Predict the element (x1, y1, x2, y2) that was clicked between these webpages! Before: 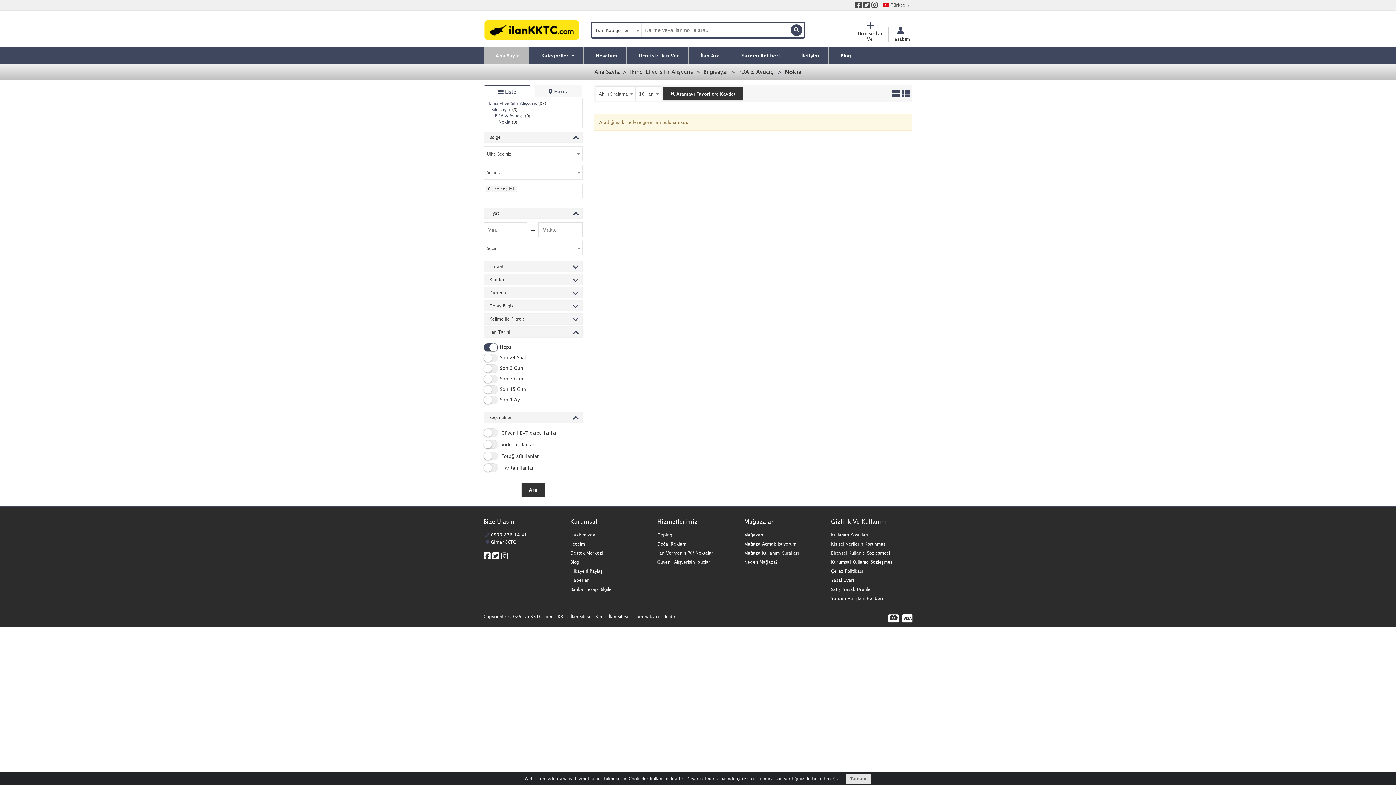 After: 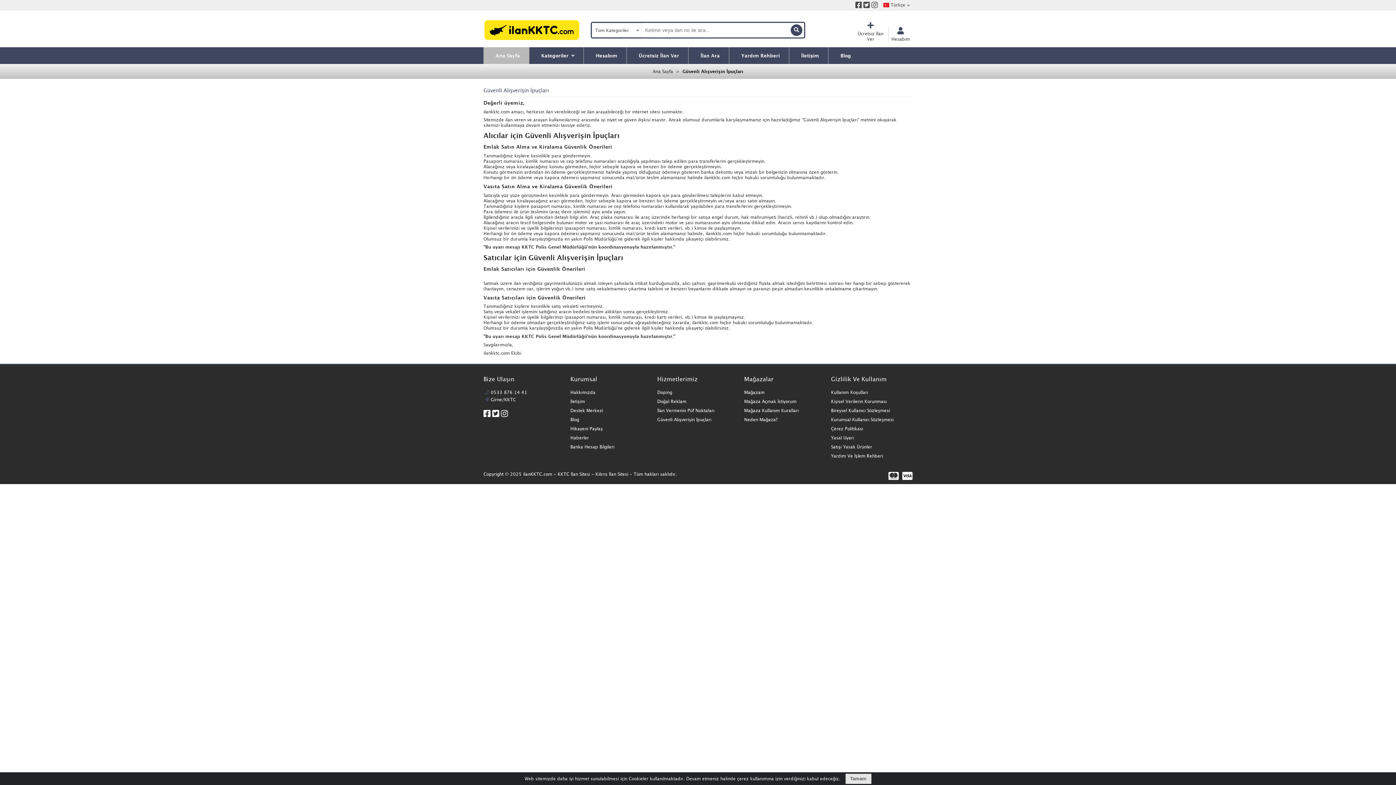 Action: label: Güvenli Alışverişin İpuçları bbox: (657, 559, 711, 565)